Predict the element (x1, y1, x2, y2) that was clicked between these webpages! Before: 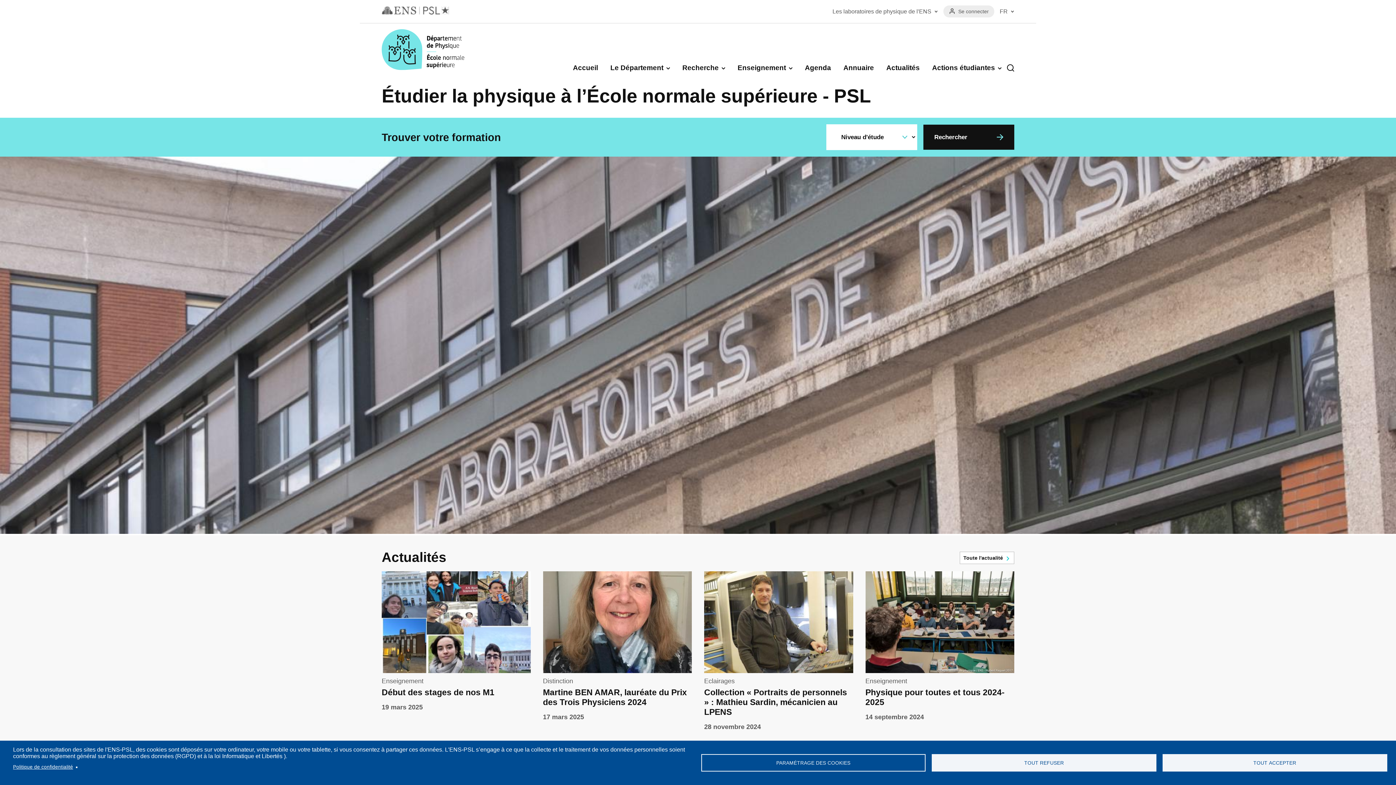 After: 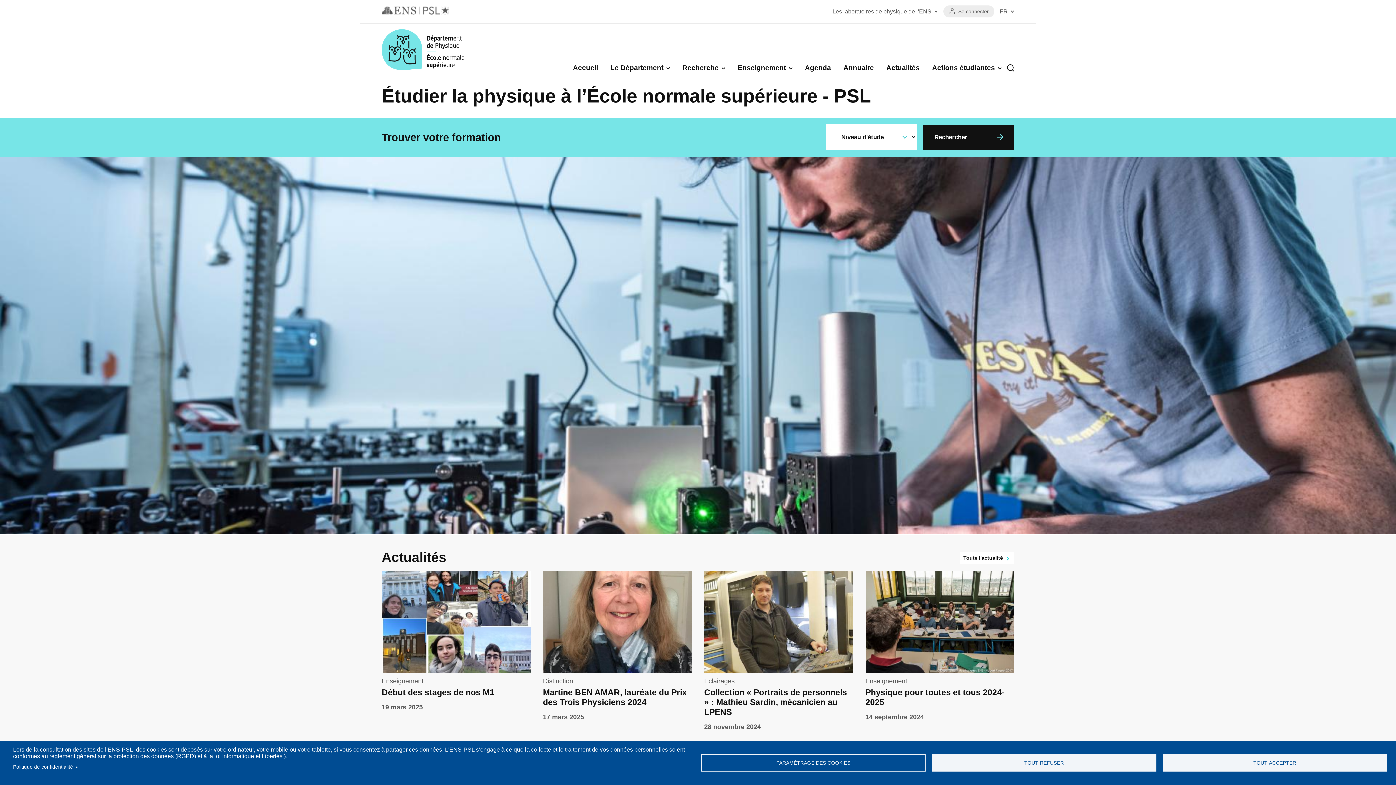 Action: label: Accueil bbox: (573, 64, 598, 71)